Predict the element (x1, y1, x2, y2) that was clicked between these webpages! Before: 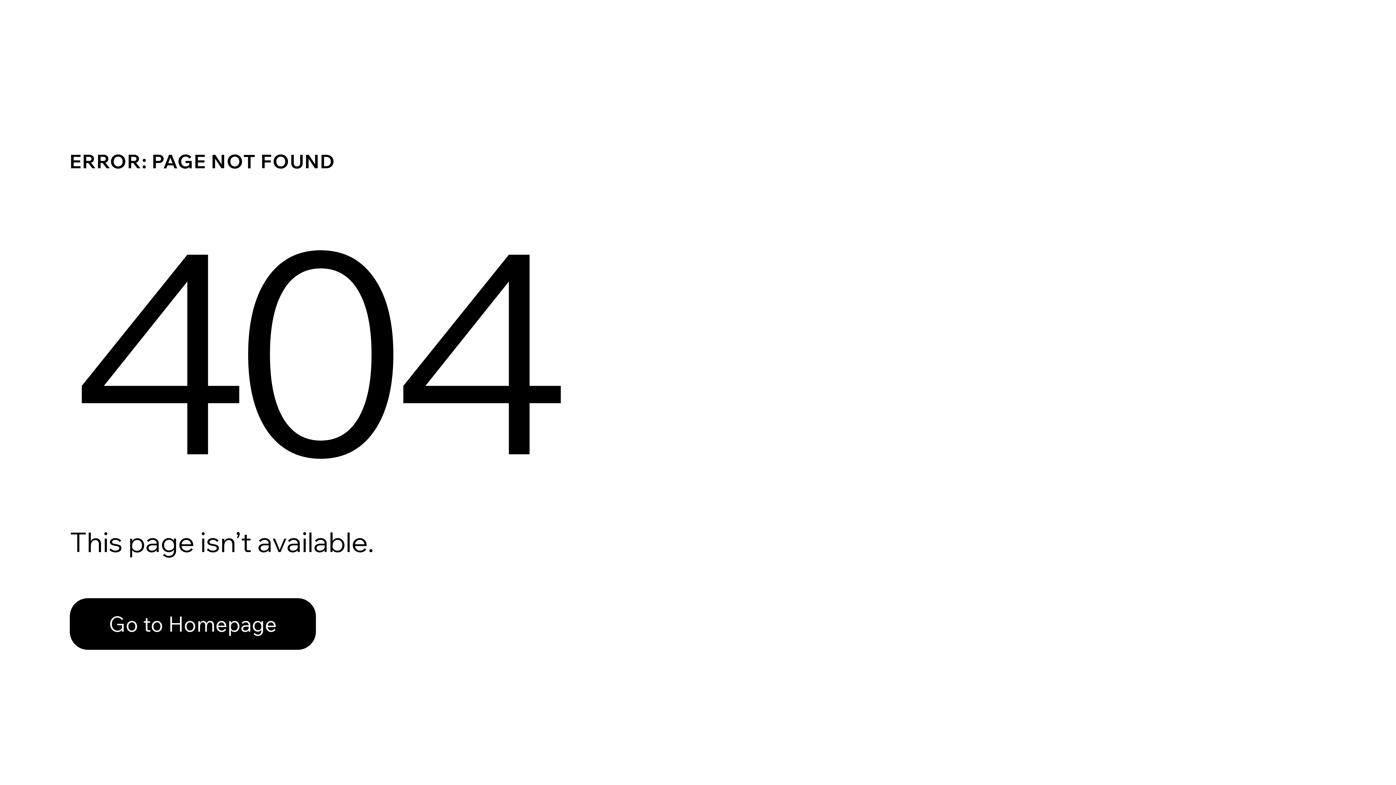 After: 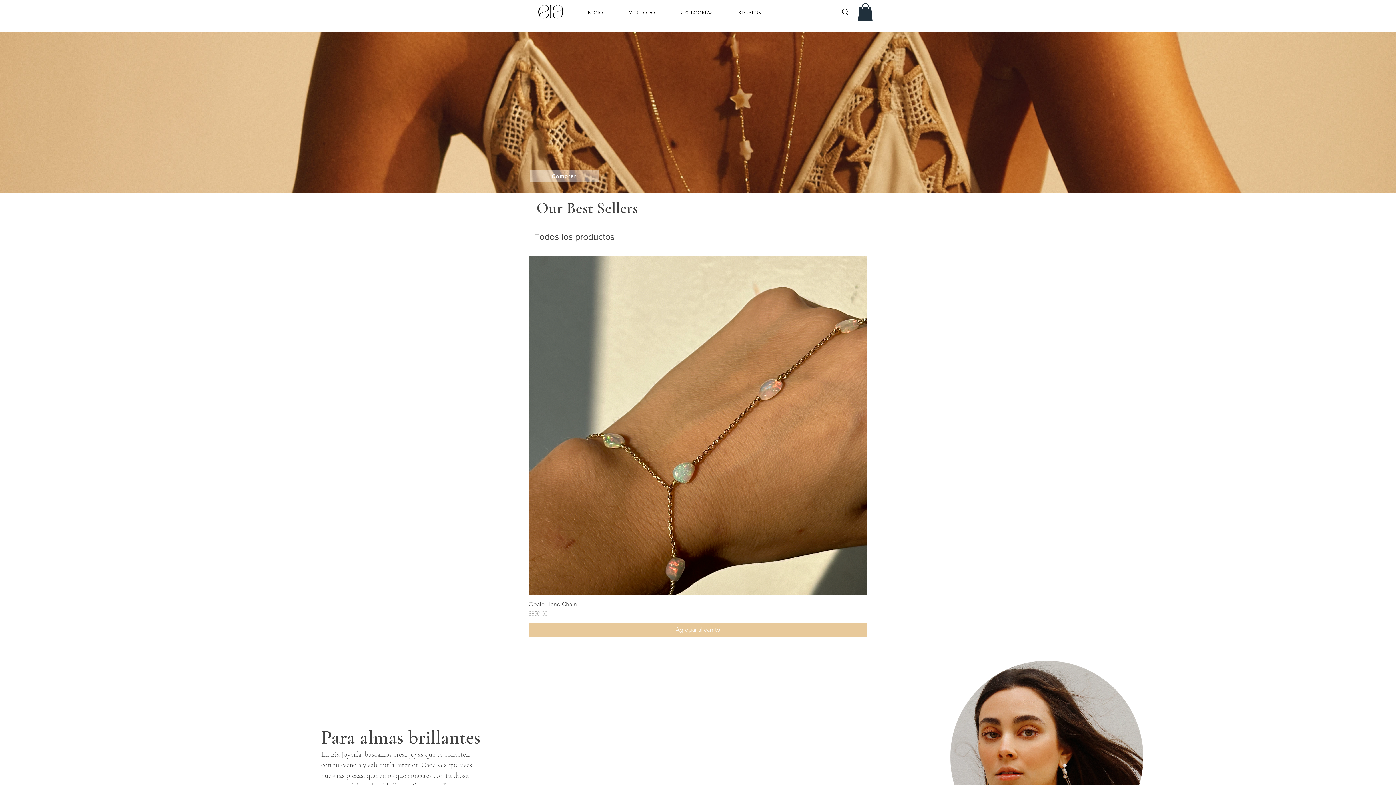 Action: label: Go to Homepage bbox: (69, 582, 768, 659)